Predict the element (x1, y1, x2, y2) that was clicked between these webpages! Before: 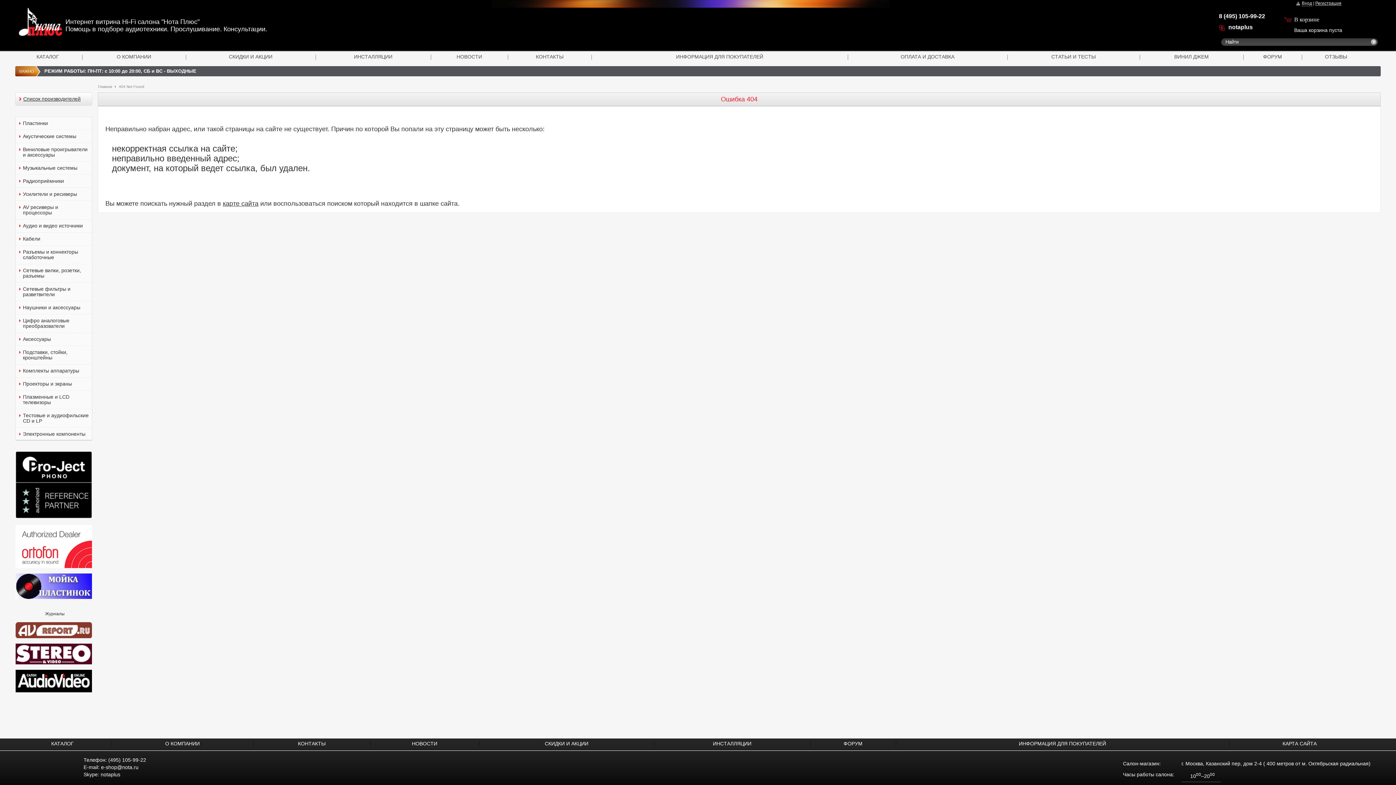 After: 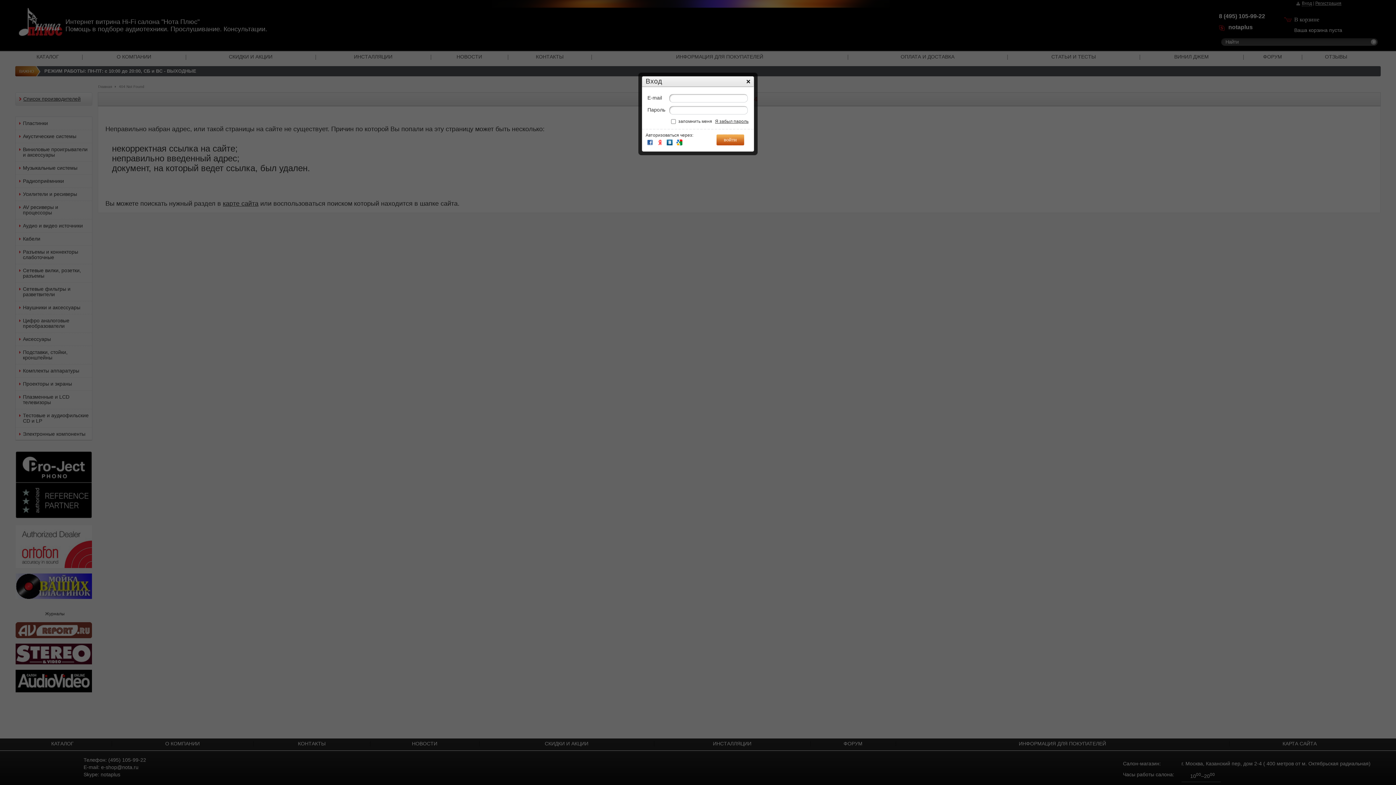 Action: label: Вход bbox: (1302, 0, 1312, 6)